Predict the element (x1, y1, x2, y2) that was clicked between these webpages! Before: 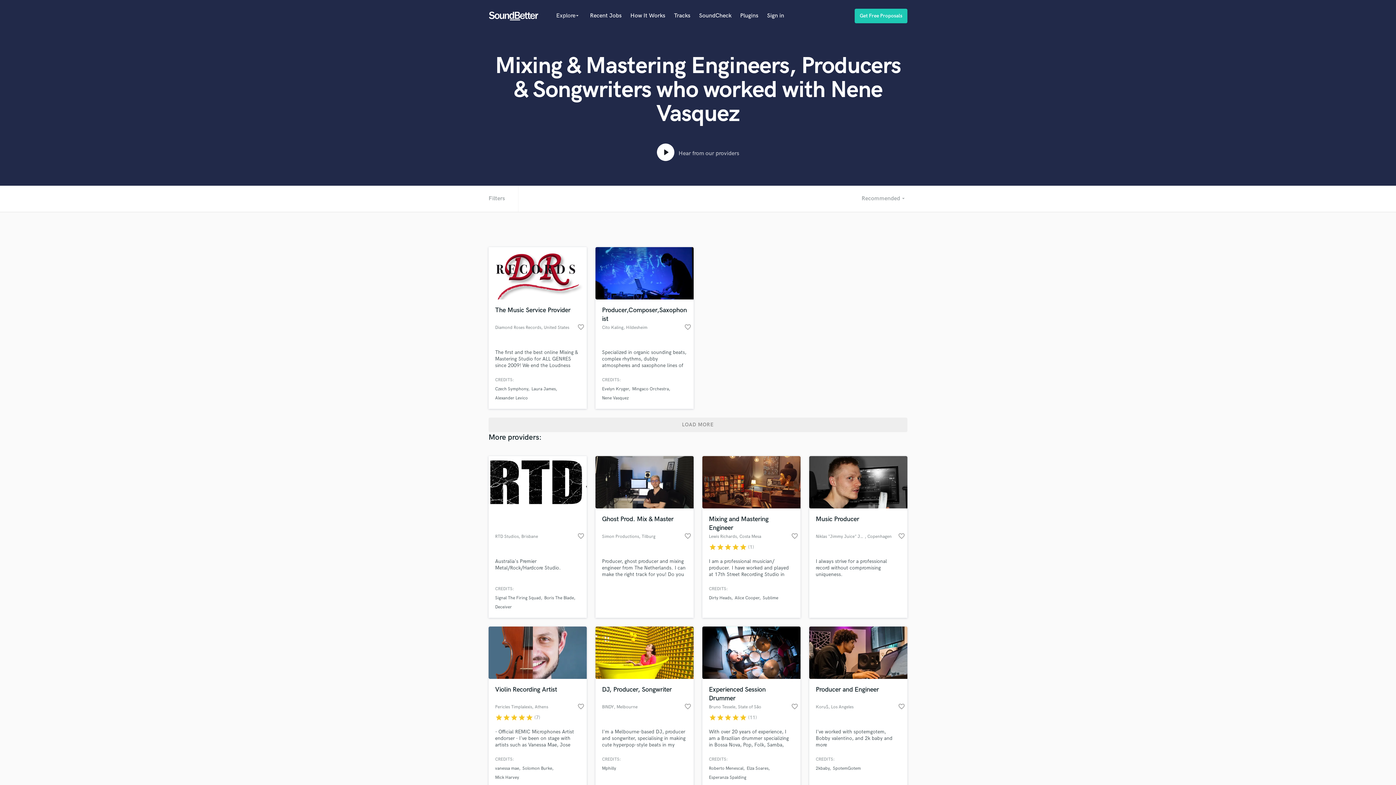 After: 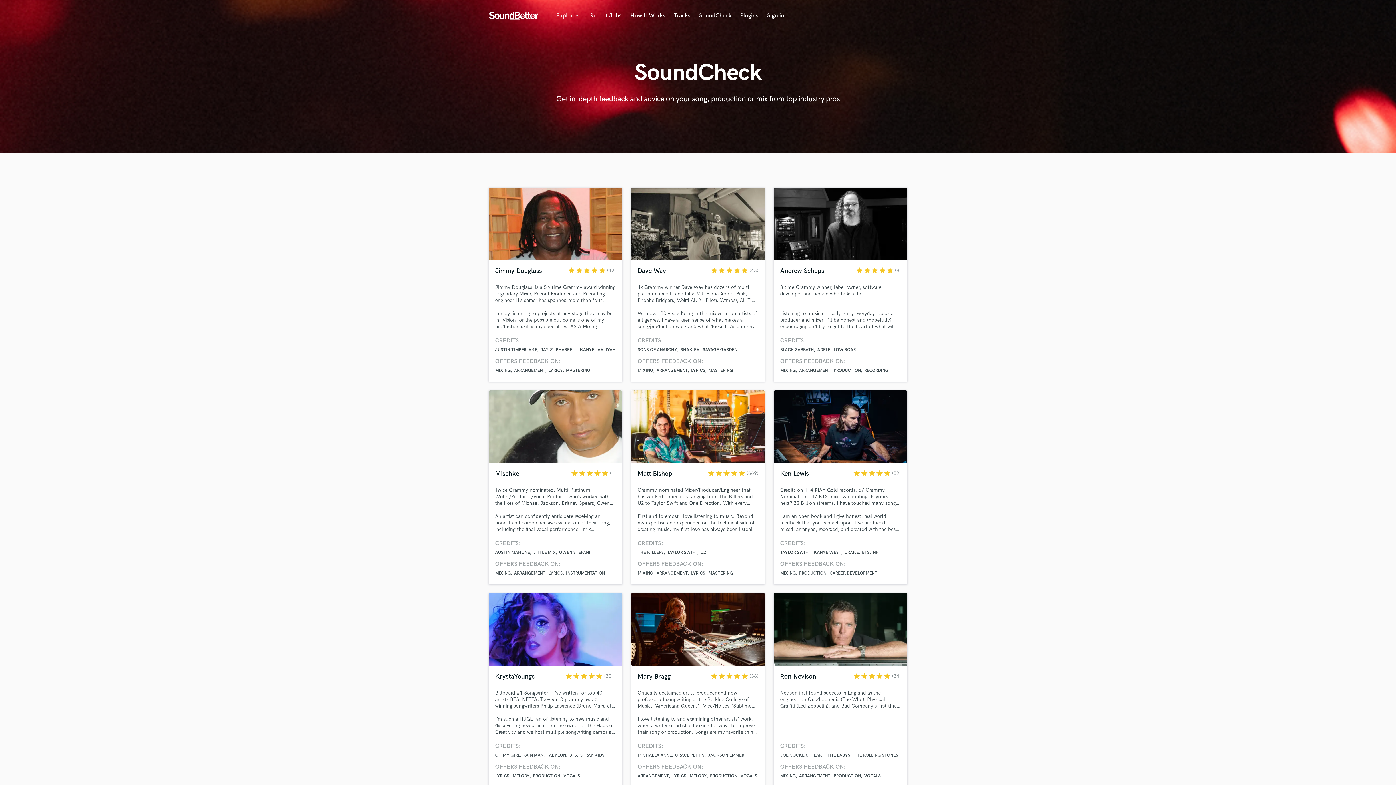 Action: label: SoundCheck bbox: (699, 12, 731, 19)